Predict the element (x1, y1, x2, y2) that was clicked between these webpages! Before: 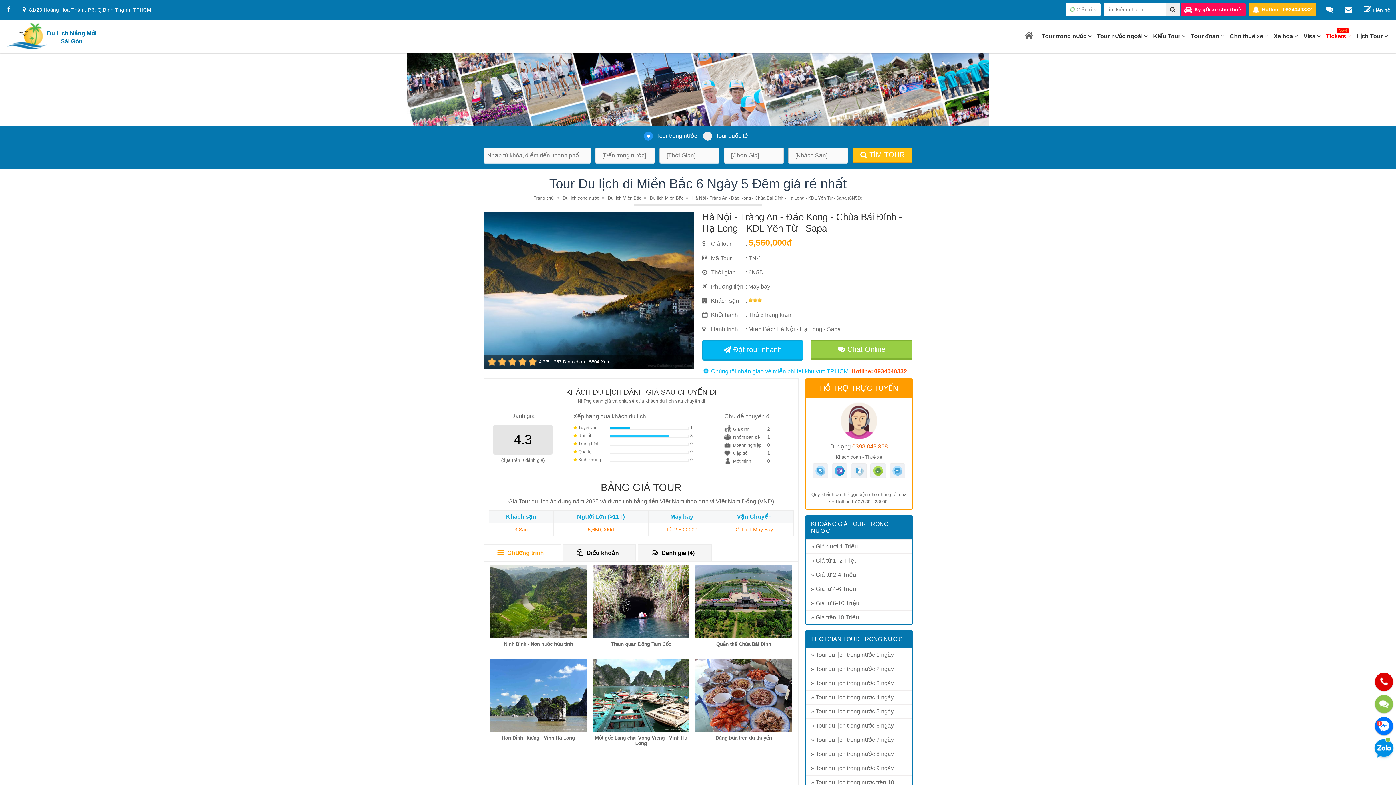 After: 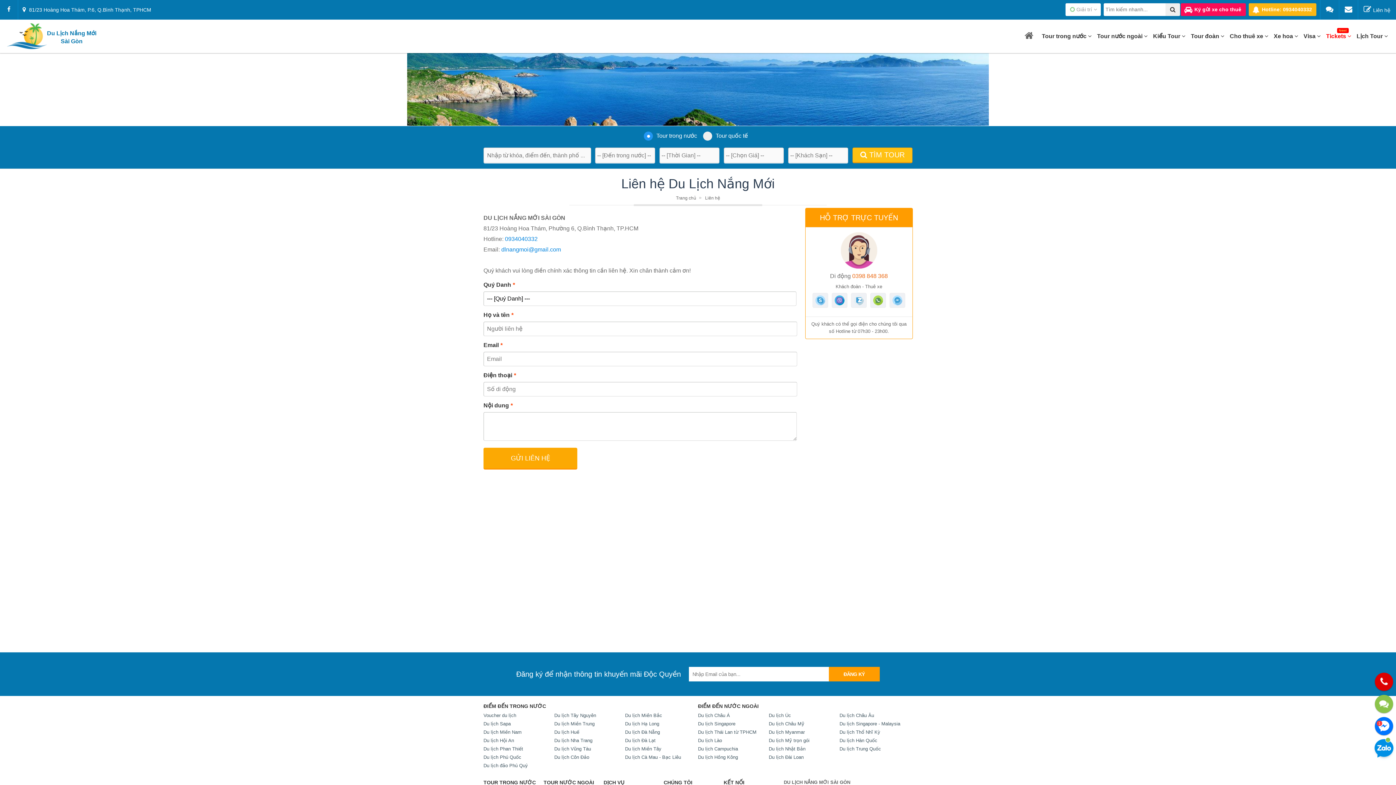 Action: label:  81/23 Hoàng Hoa Thám, P.6, Q.Bình Thạnh, TPHCM bbox: (18, 0, 151, 19)